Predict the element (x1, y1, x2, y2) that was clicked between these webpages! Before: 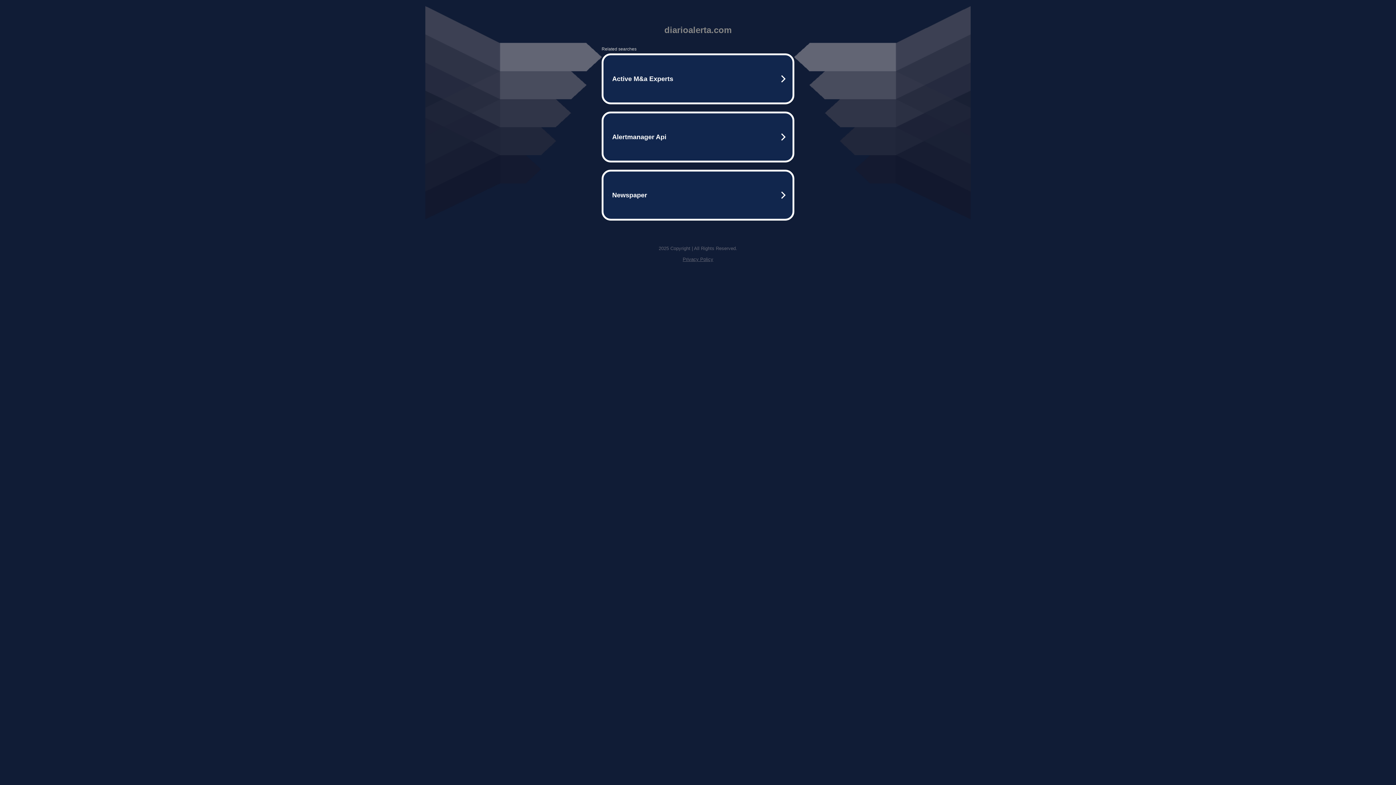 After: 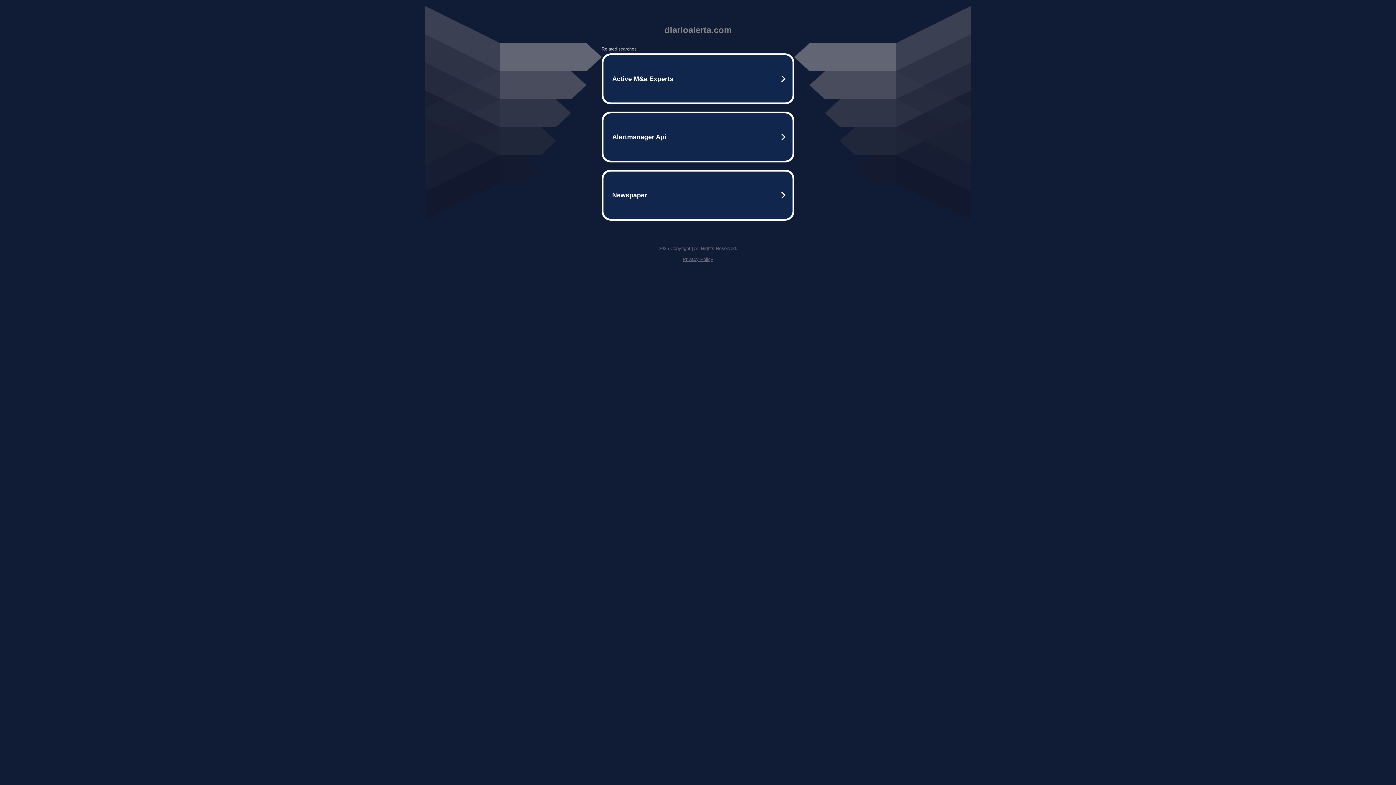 Action: bbox: (682, 256, 713, 262) label: Privacy Policy